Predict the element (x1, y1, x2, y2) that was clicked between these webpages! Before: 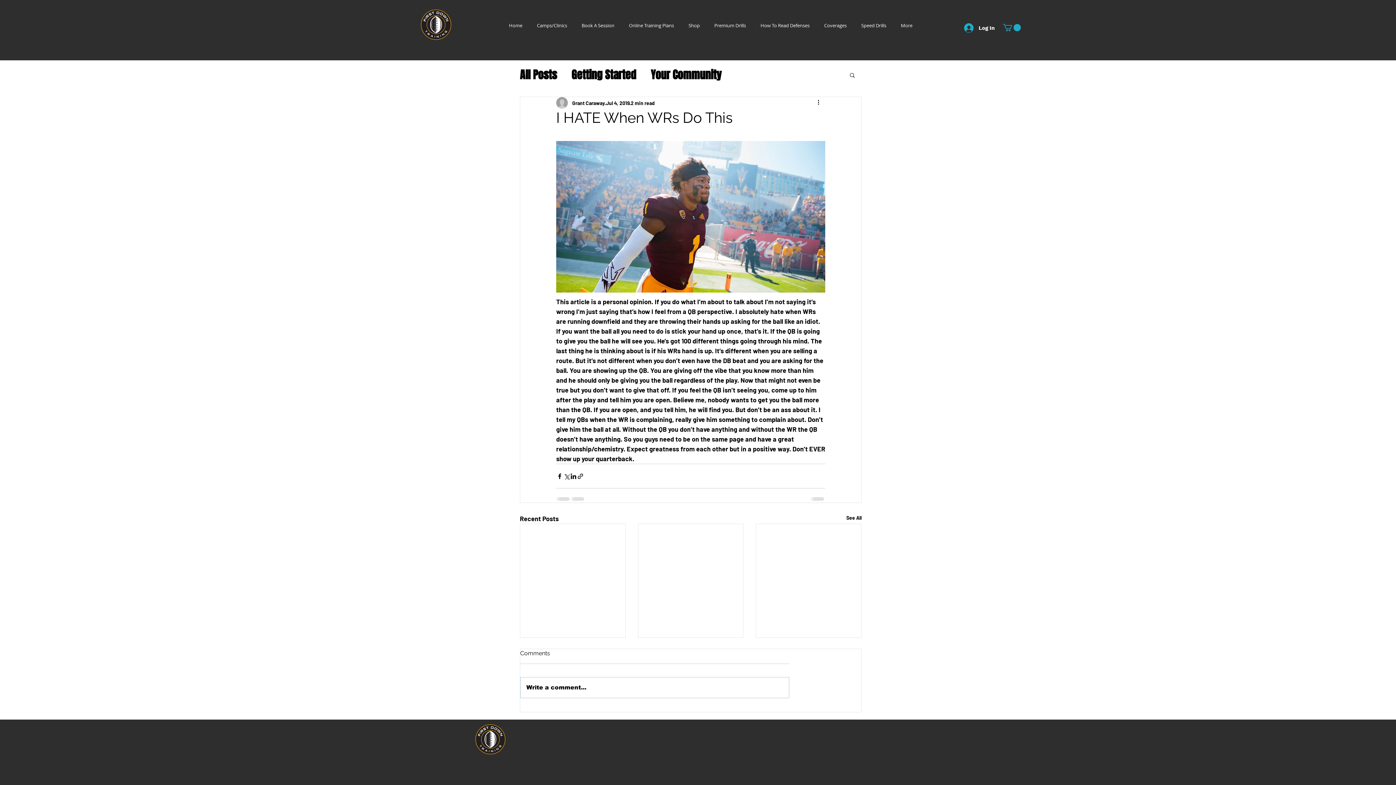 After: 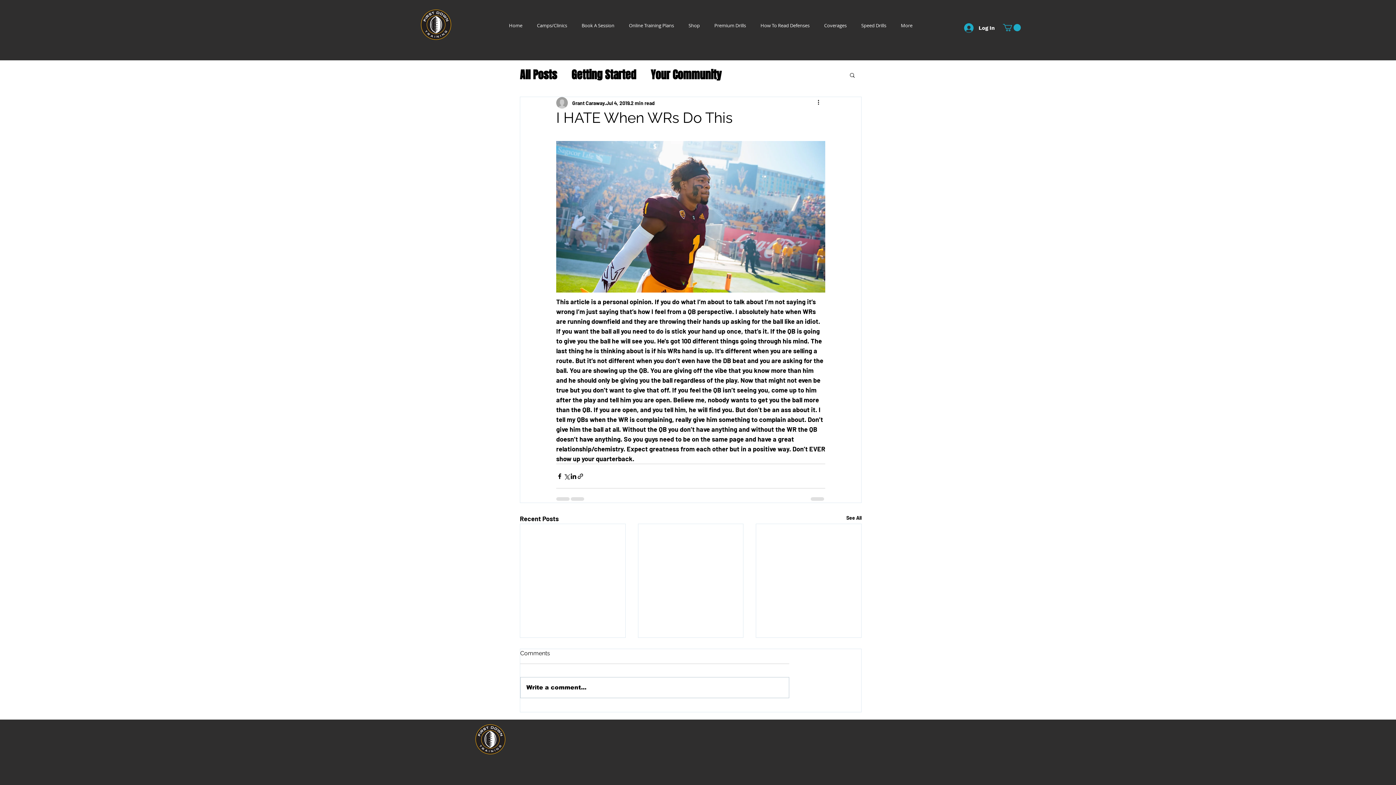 Action: bbox: (1003, 24, 1021, 31)